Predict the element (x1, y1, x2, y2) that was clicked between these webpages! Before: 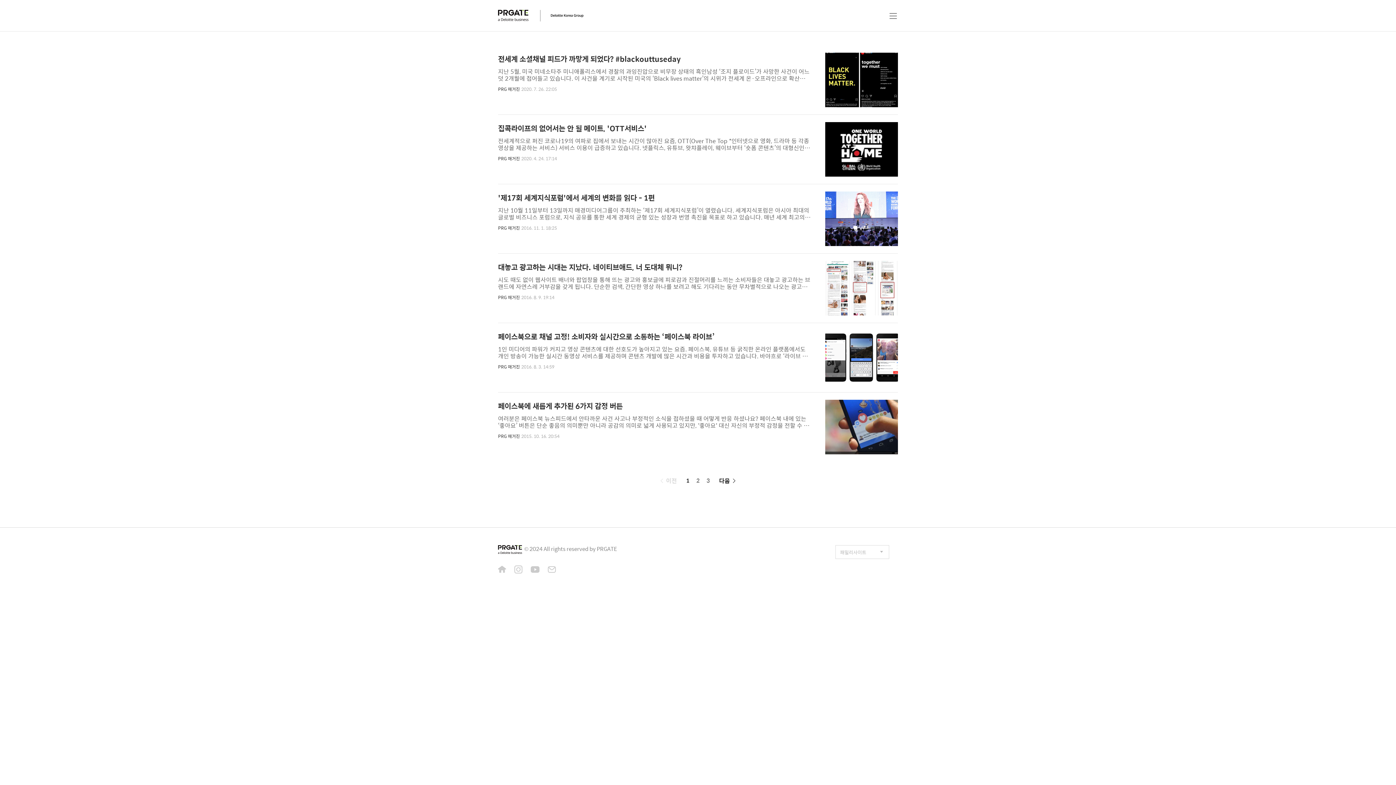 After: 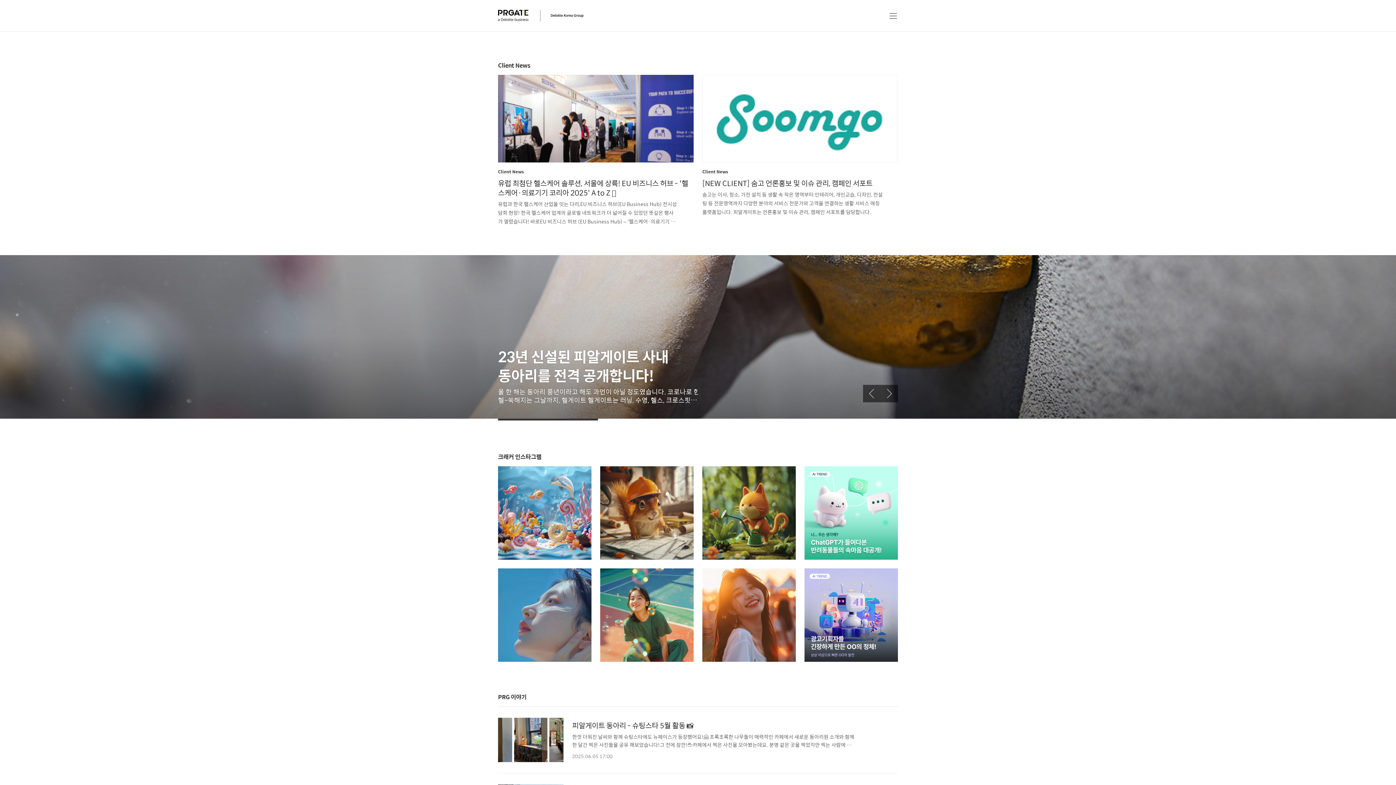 Action: bbox: (498, 0, 583, 31)